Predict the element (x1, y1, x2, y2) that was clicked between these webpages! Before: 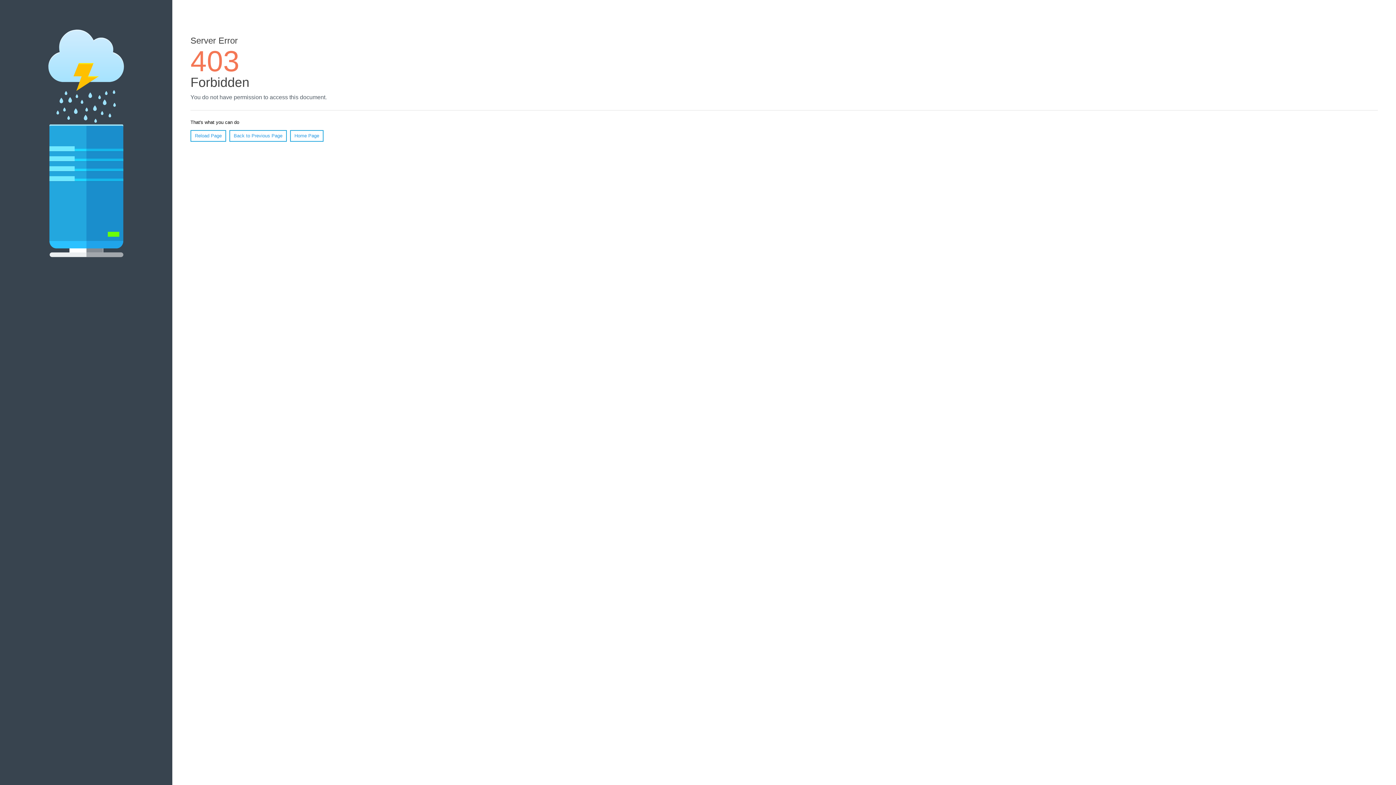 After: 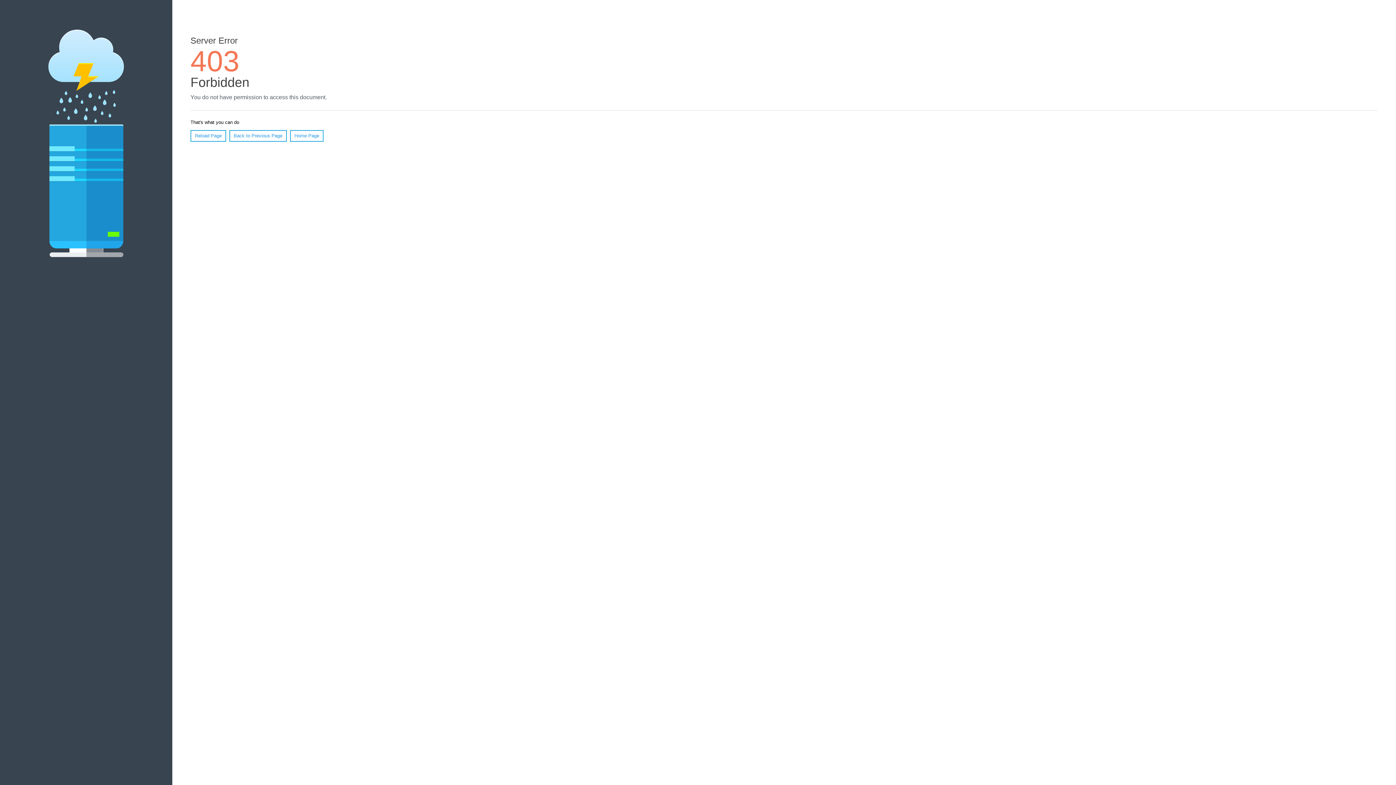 Action: label: Reload Page bbox: (190, 130, 226, 141)